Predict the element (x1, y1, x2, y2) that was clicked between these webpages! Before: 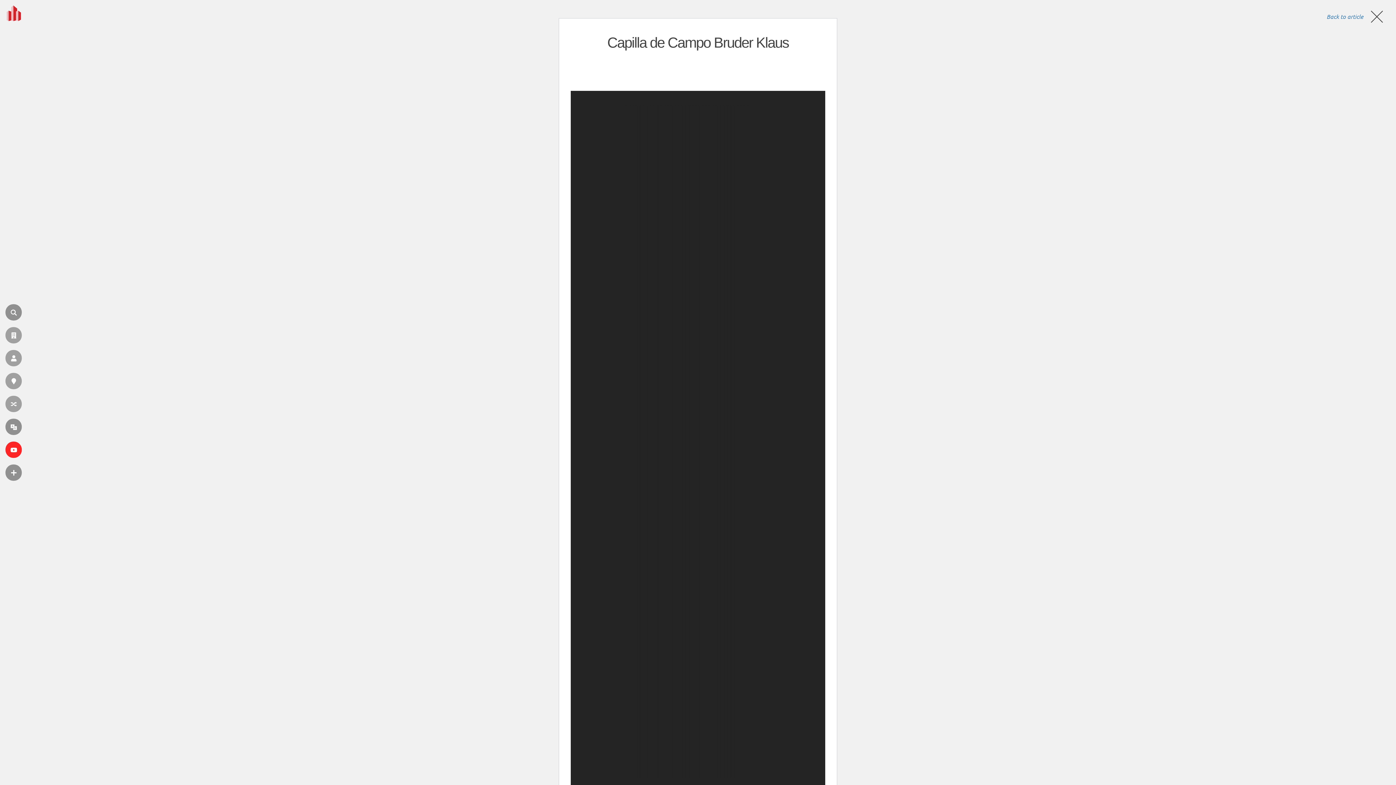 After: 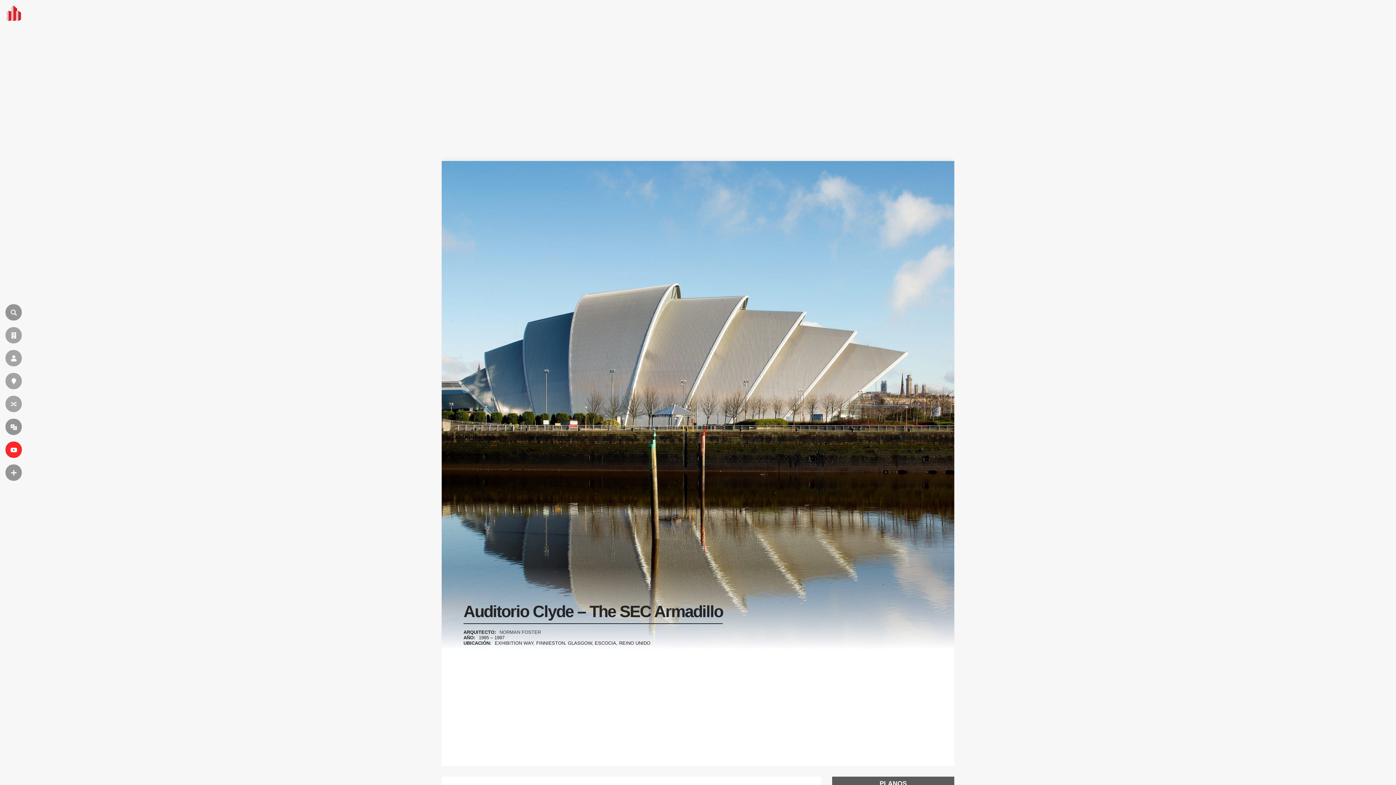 Action: label: ALEATORIO bbox: (5, 396, 21, 412)